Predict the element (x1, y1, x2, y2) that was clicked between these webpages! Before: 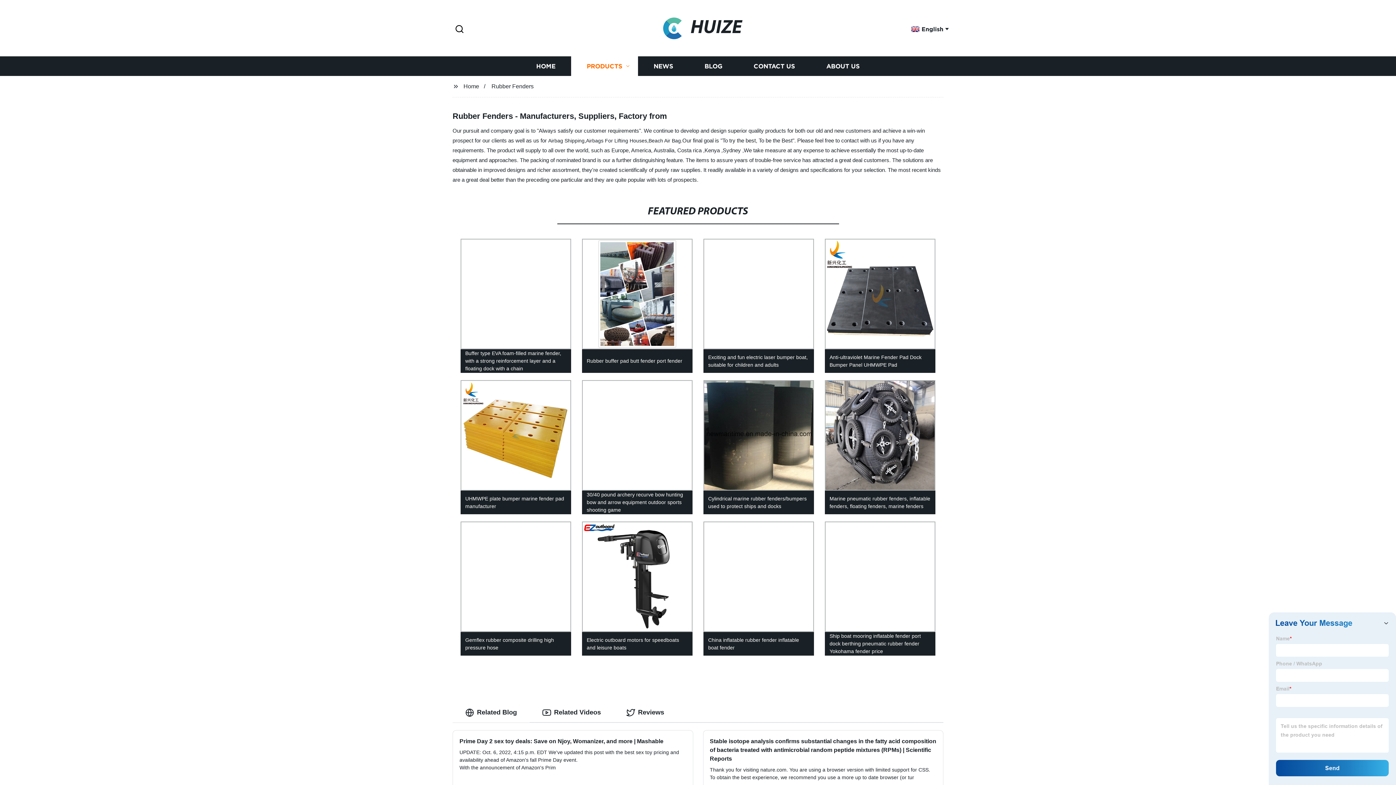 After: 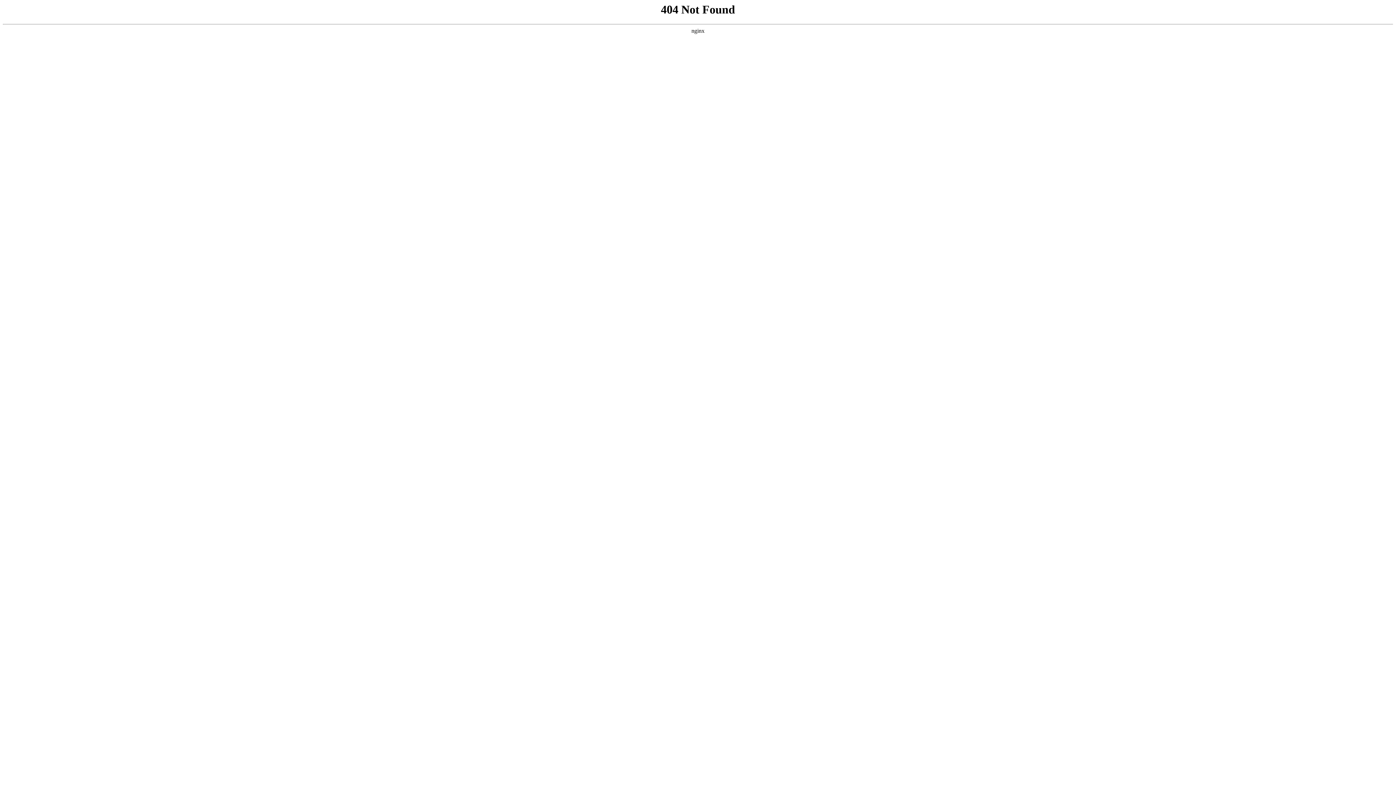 Action: bbox: (698, 518, 819, 659) label: China inflatable rubber fender inflatable boat fender